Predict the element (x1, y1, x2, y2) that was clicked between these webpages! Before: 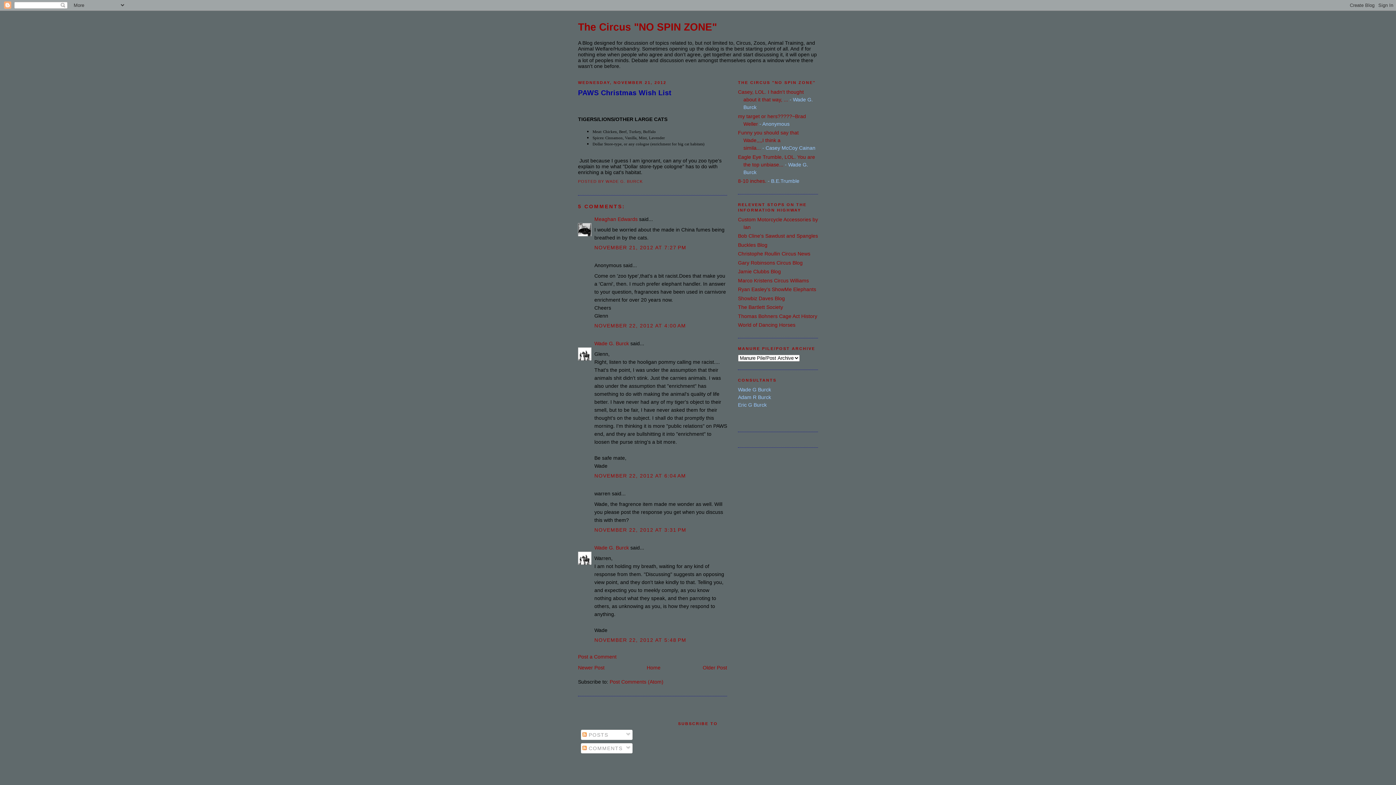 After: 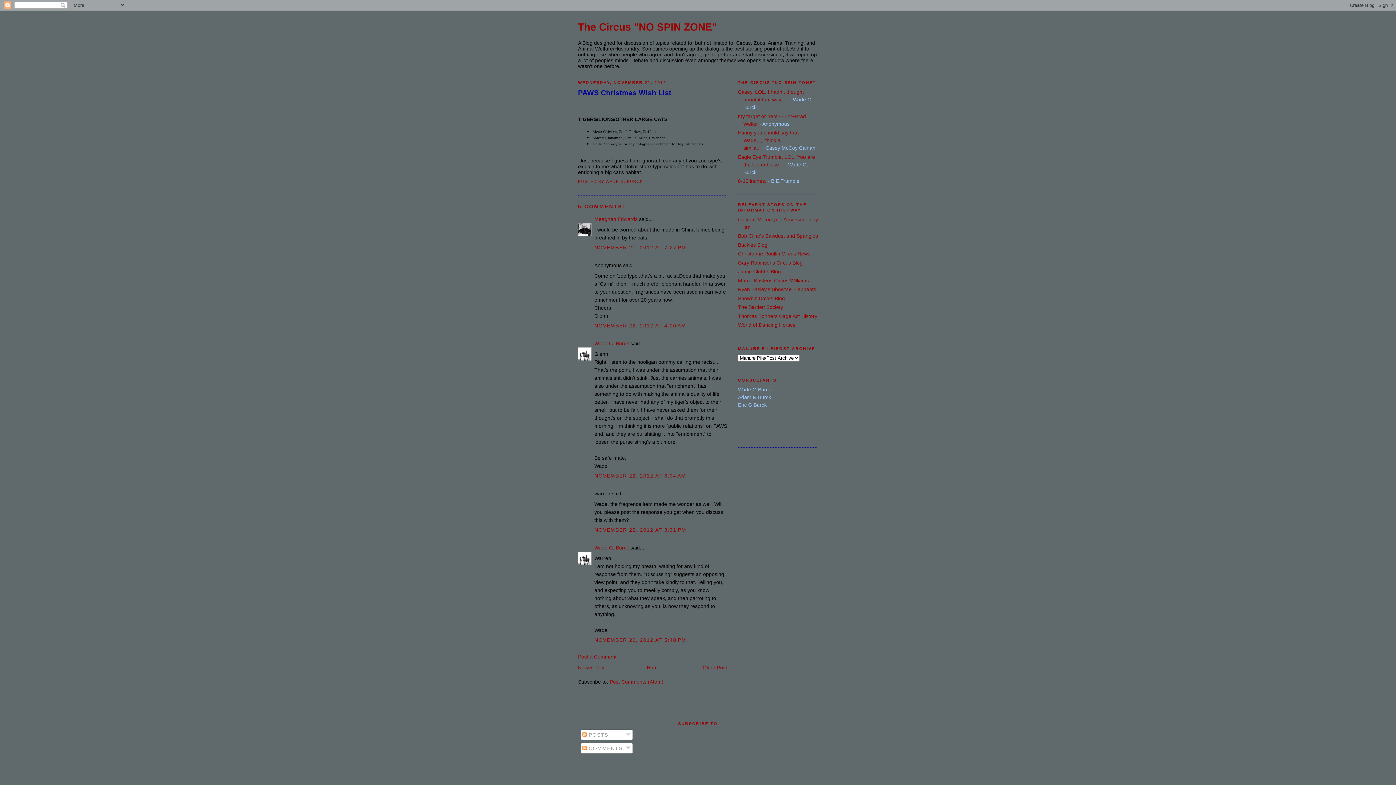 Action: bbox: (594, 244, 686, 250) label: NOVEMBER 21, 2012 AT 7:27 PM